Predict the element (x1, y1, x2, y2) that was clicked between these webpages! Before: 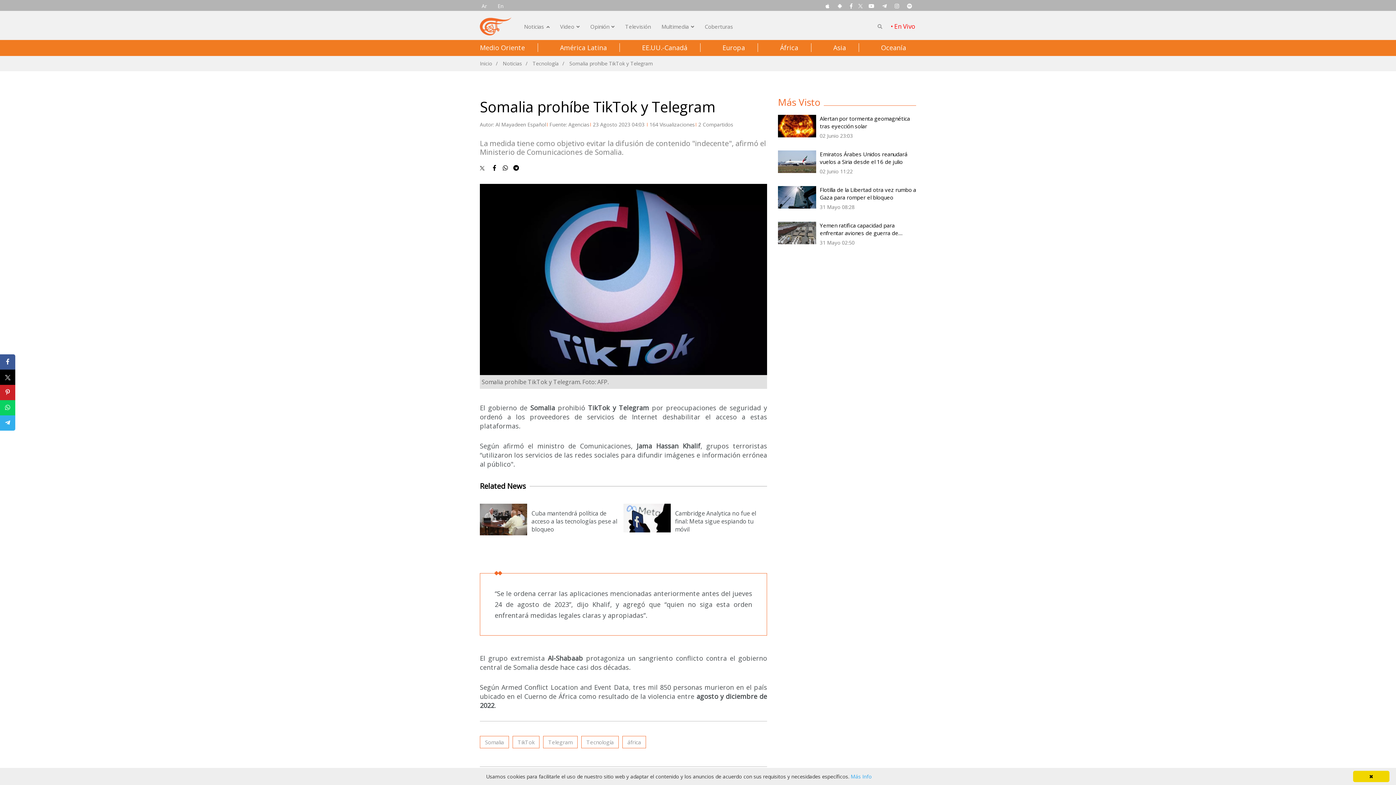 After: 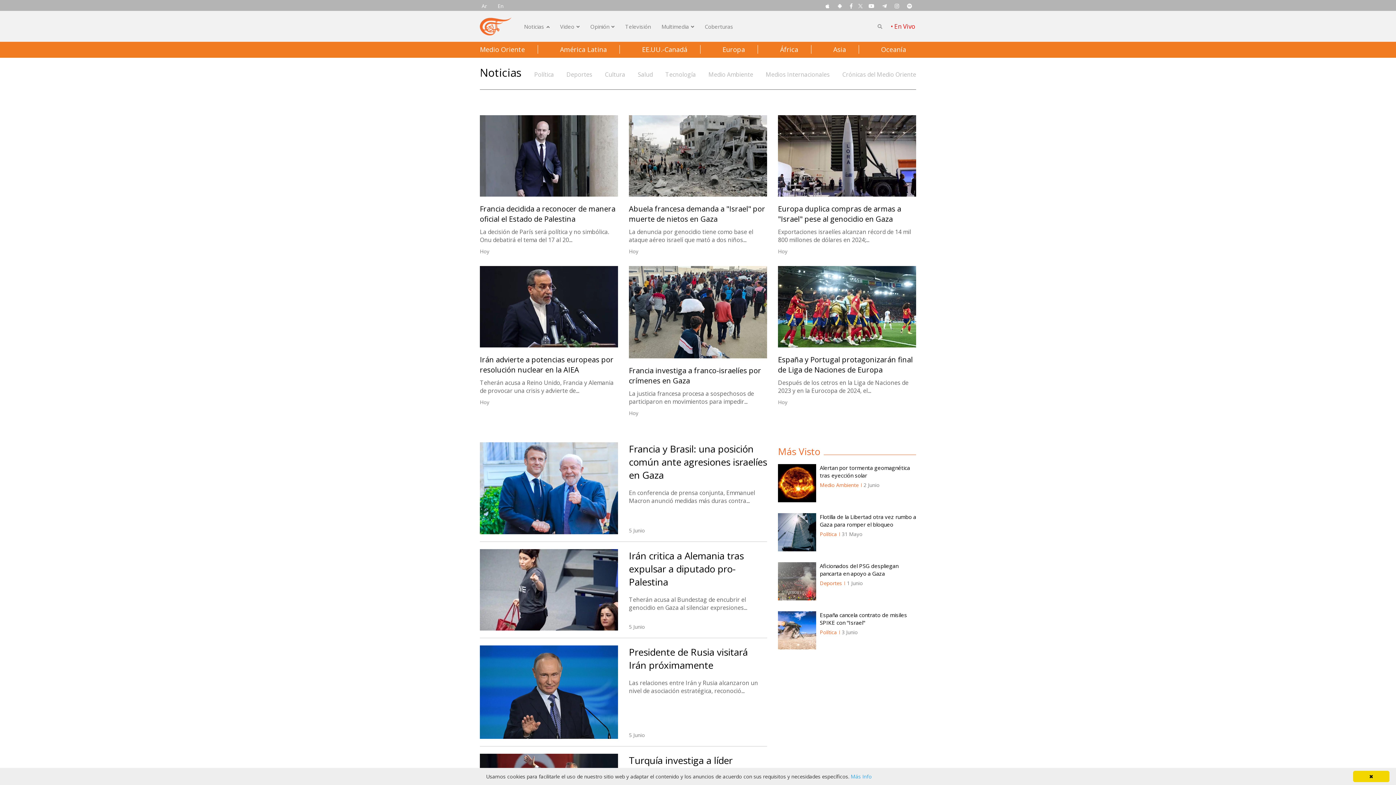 Action: bbox: (722, 43, 745, 52) label: Europa